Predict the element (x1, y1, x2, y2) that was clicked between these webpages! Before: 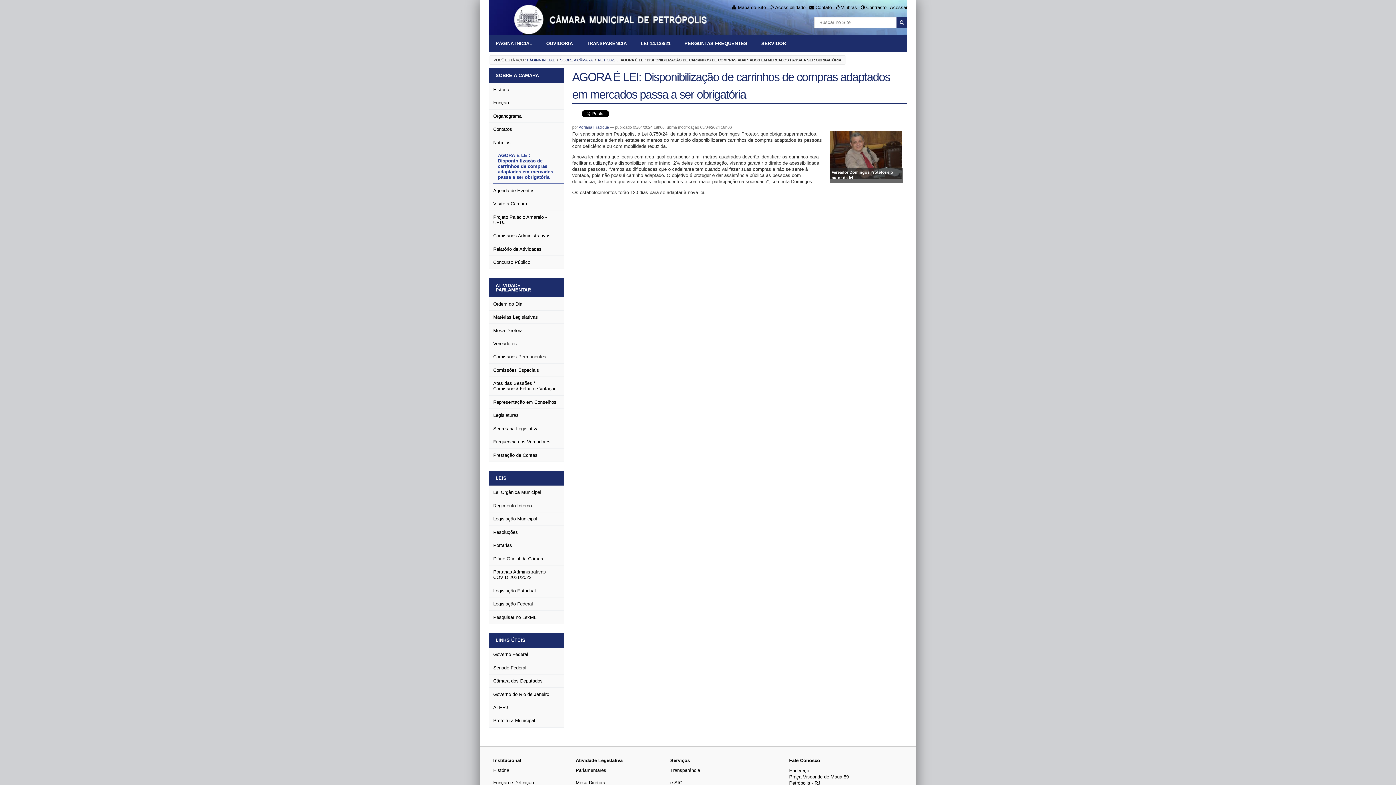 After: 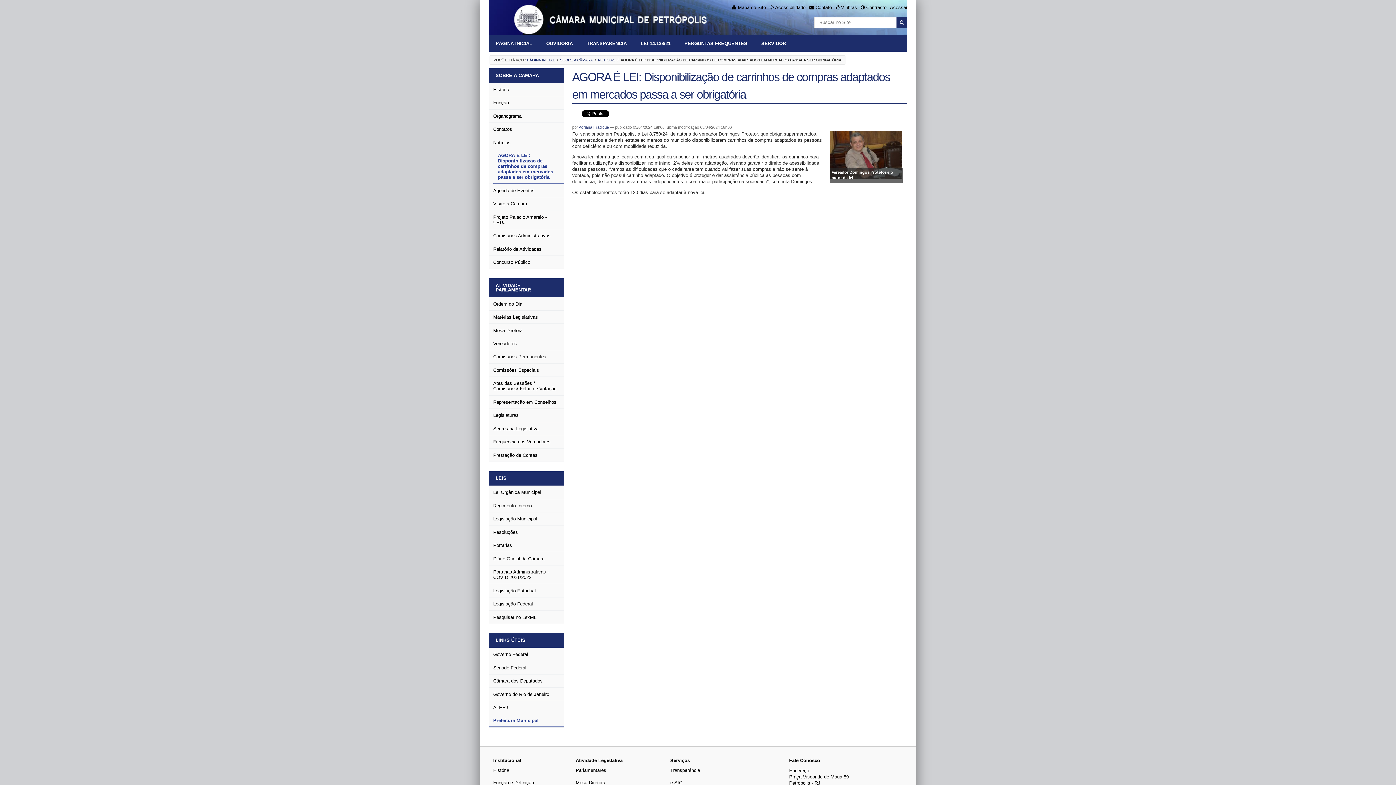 Action: bbox: (488, 714, 563, 727) label: Prefeitura Municipal